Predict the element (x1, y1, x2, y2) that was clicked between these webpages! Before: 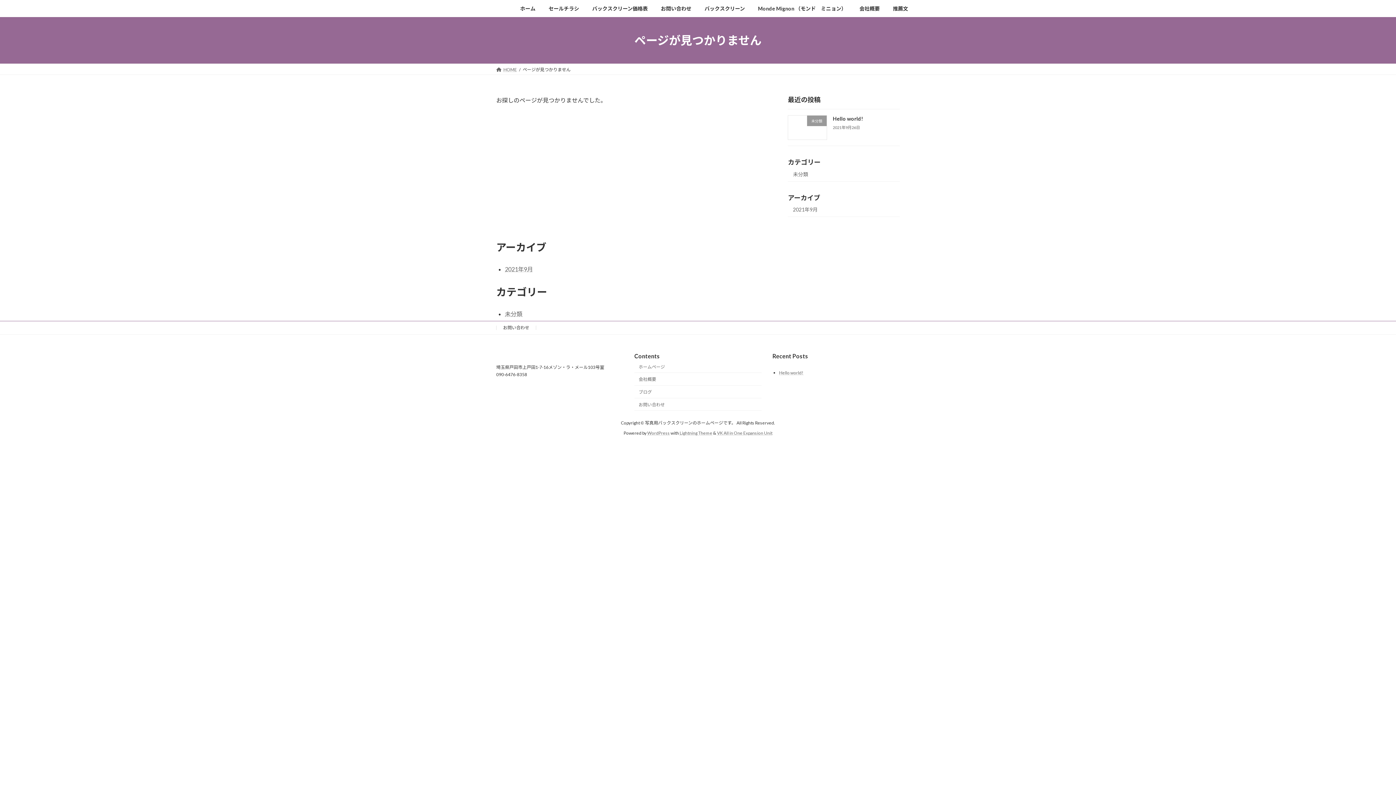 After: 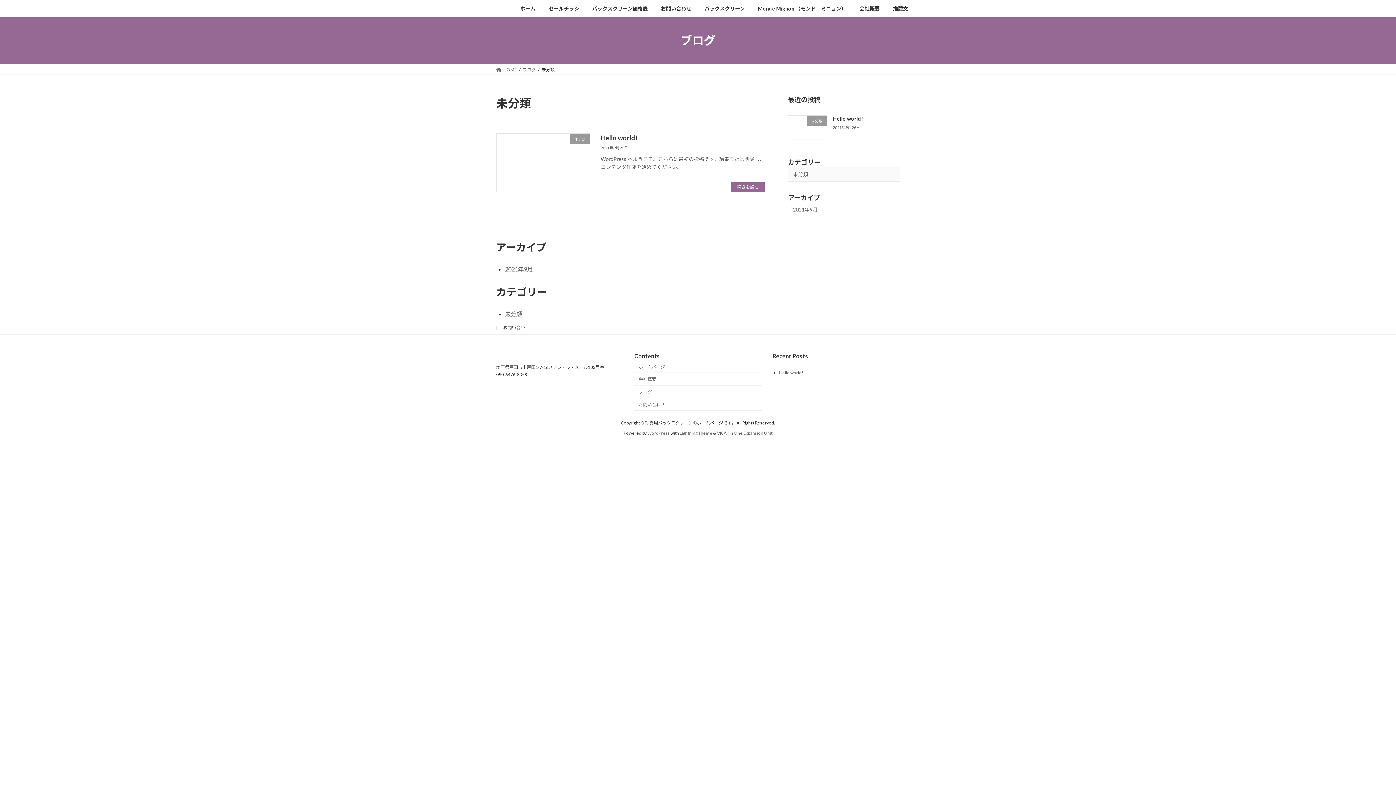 Action: bbox: (788, 166, 900, 181) label: 未分類